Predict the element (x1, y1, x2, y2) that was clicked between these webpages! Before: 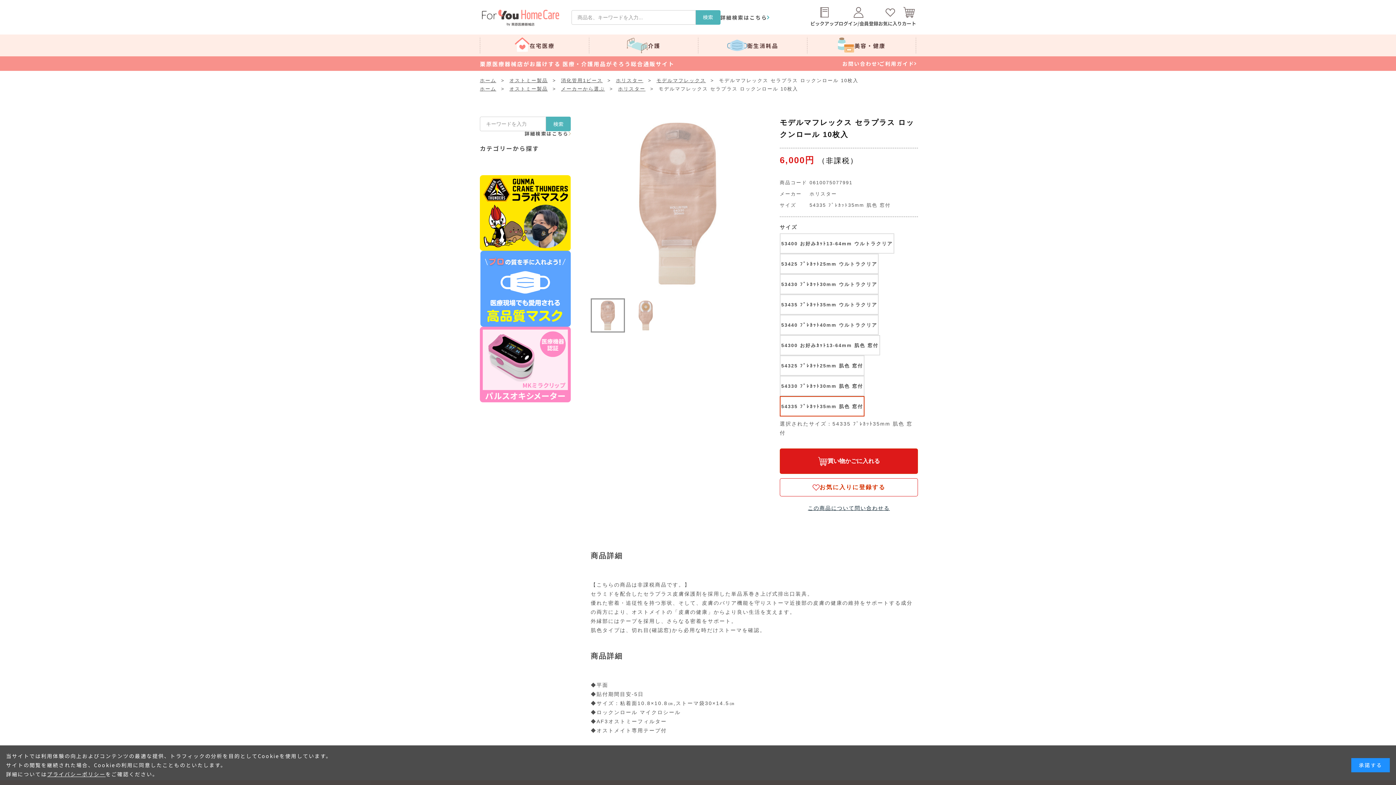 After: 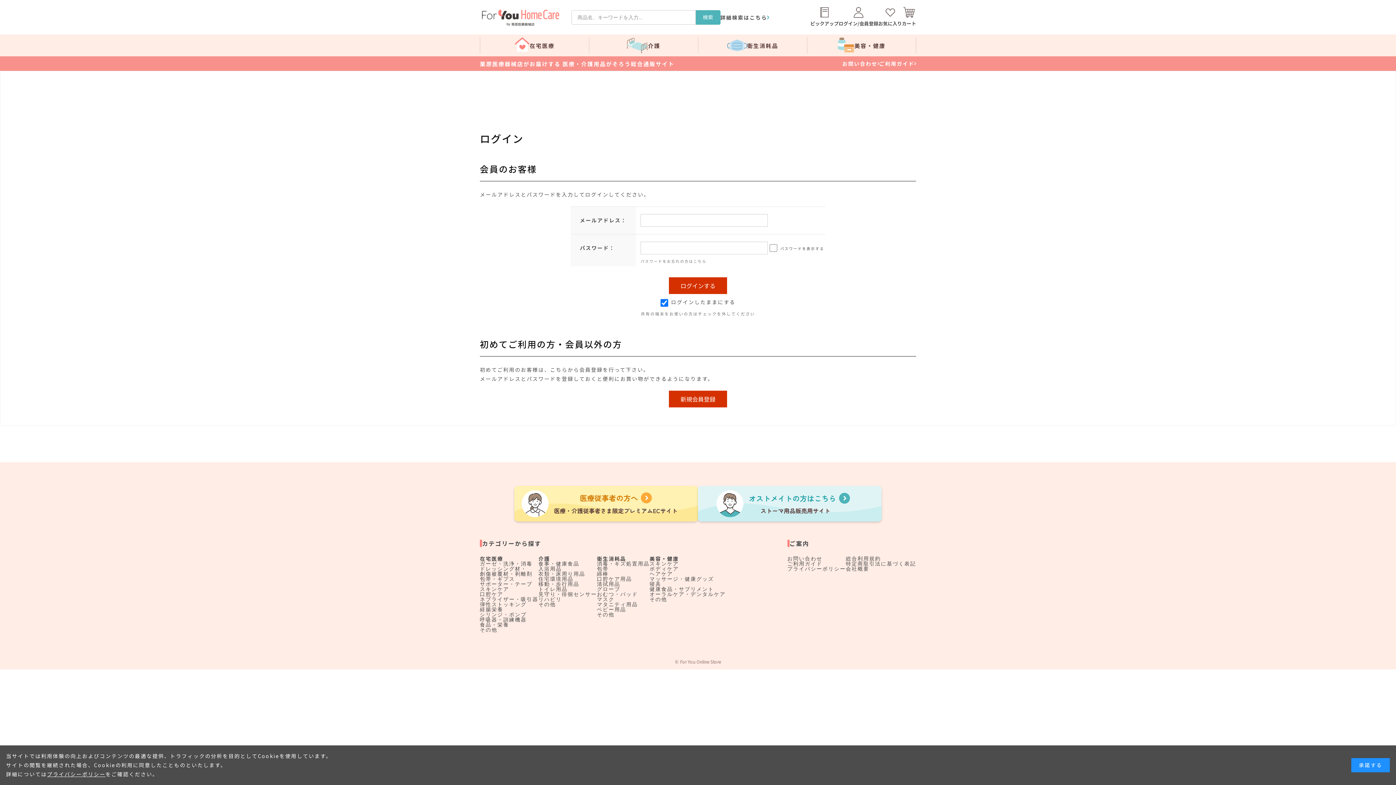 Action: label: ログイン/会員登録 bbox: (838, 6, 878, 27)